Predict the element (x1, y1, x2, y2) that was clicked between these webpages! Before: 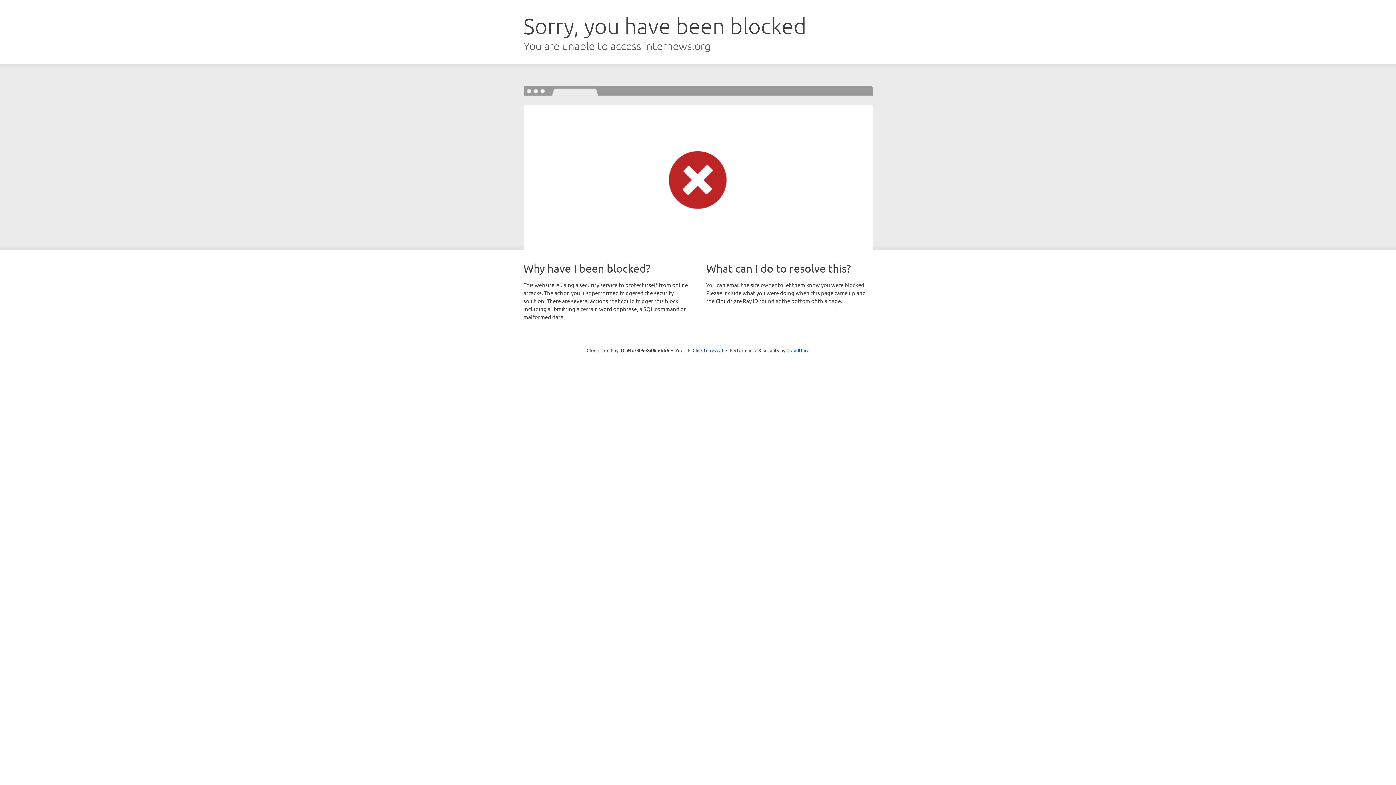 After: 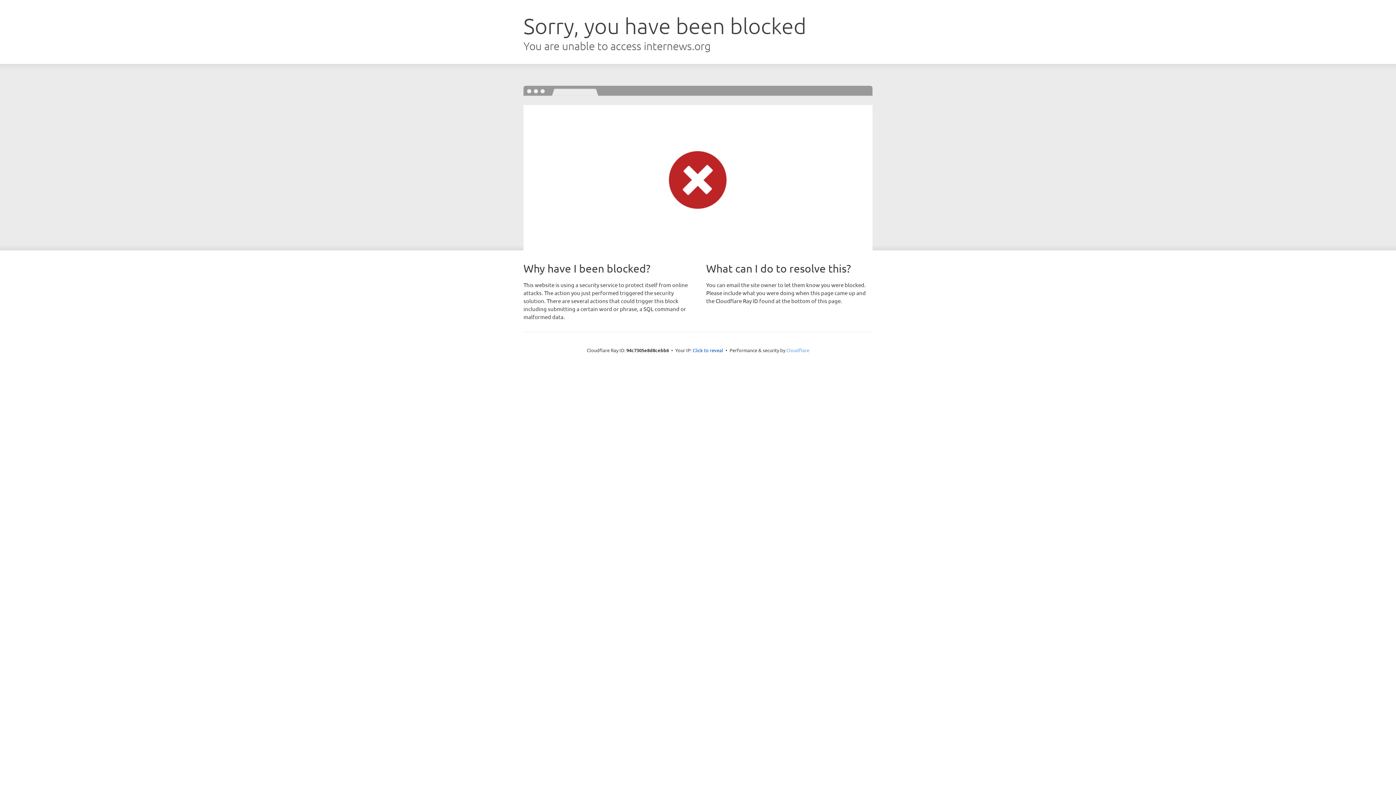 Action: bbox: (786, 347, 809, 353) label: Cloudflare